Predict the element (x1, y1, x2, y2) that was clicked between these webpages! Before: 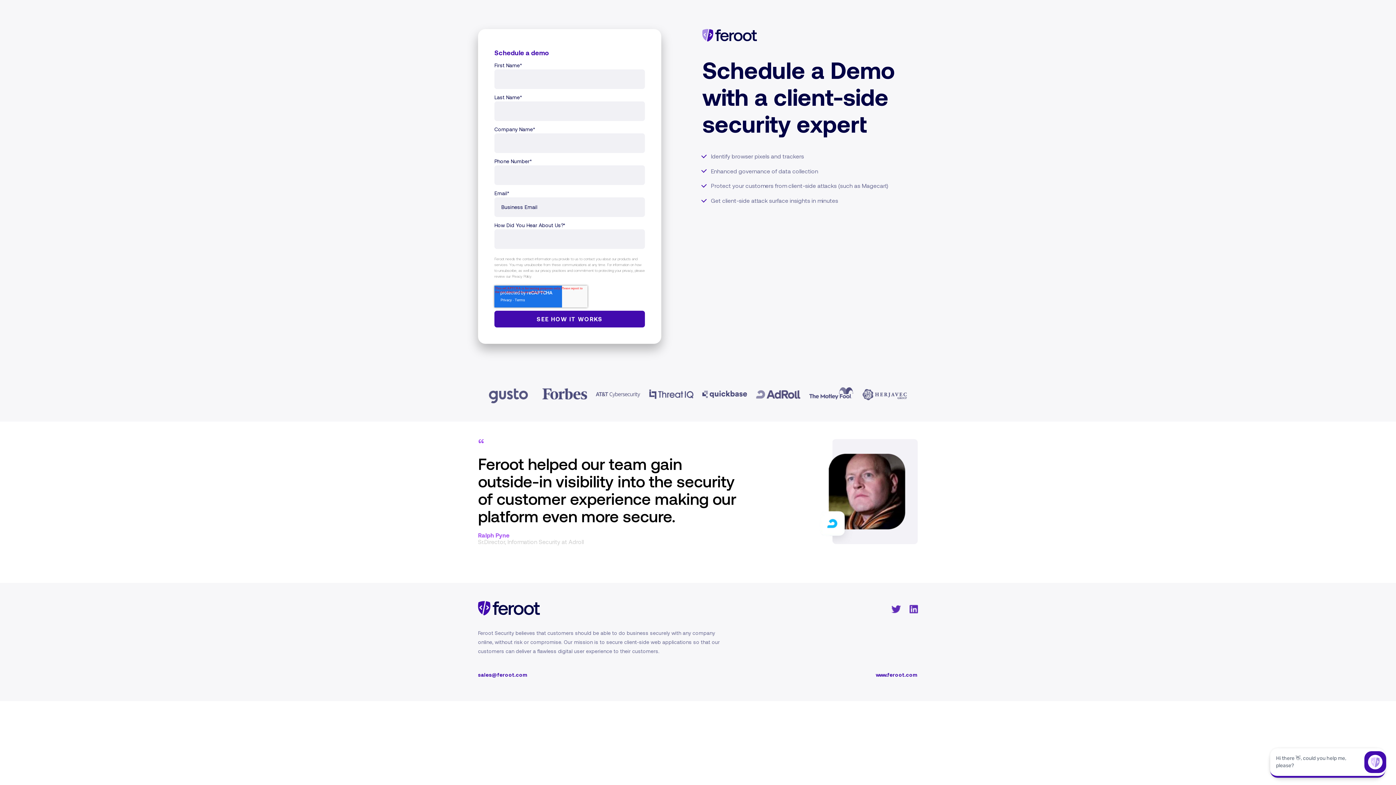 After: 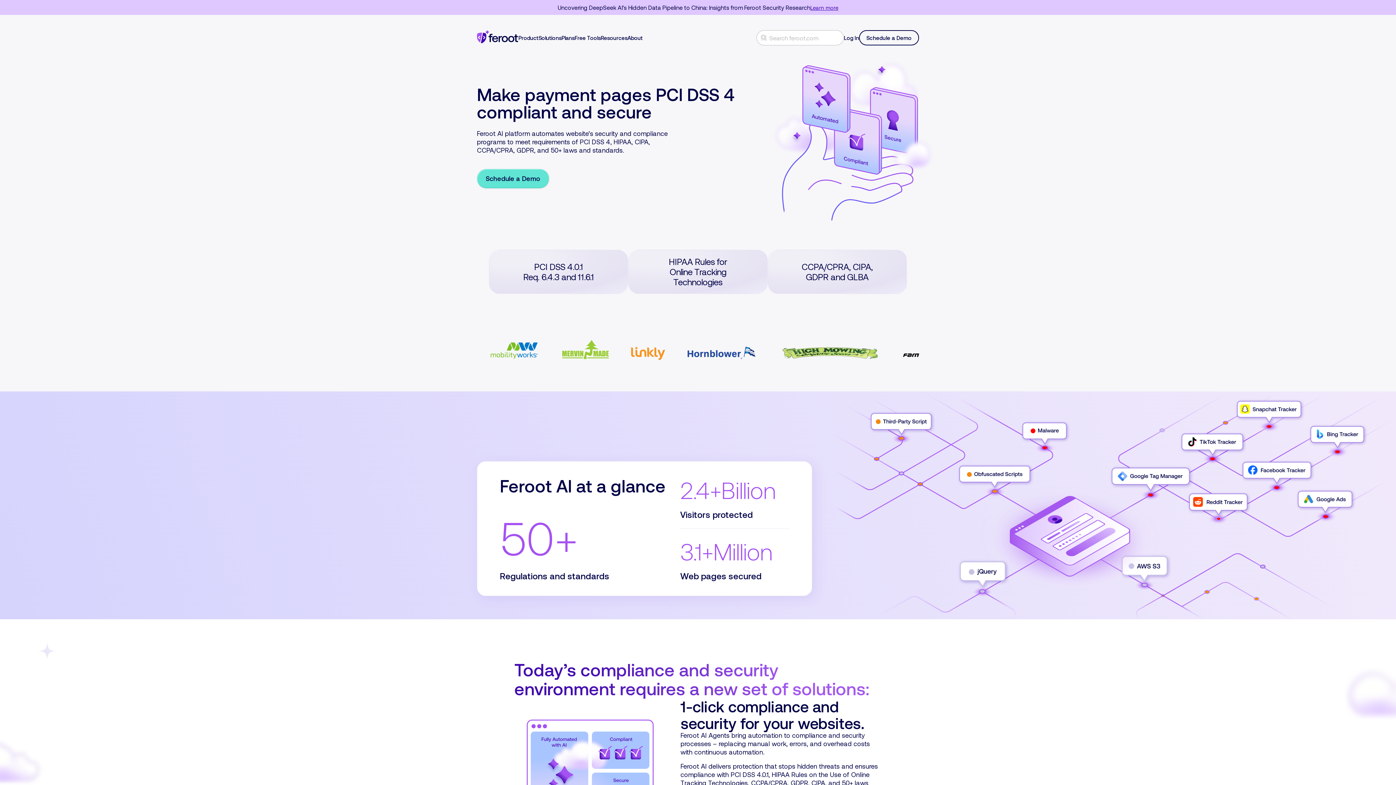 Action: label: www.feroot.com bbox: (876, 671, 918, 678)